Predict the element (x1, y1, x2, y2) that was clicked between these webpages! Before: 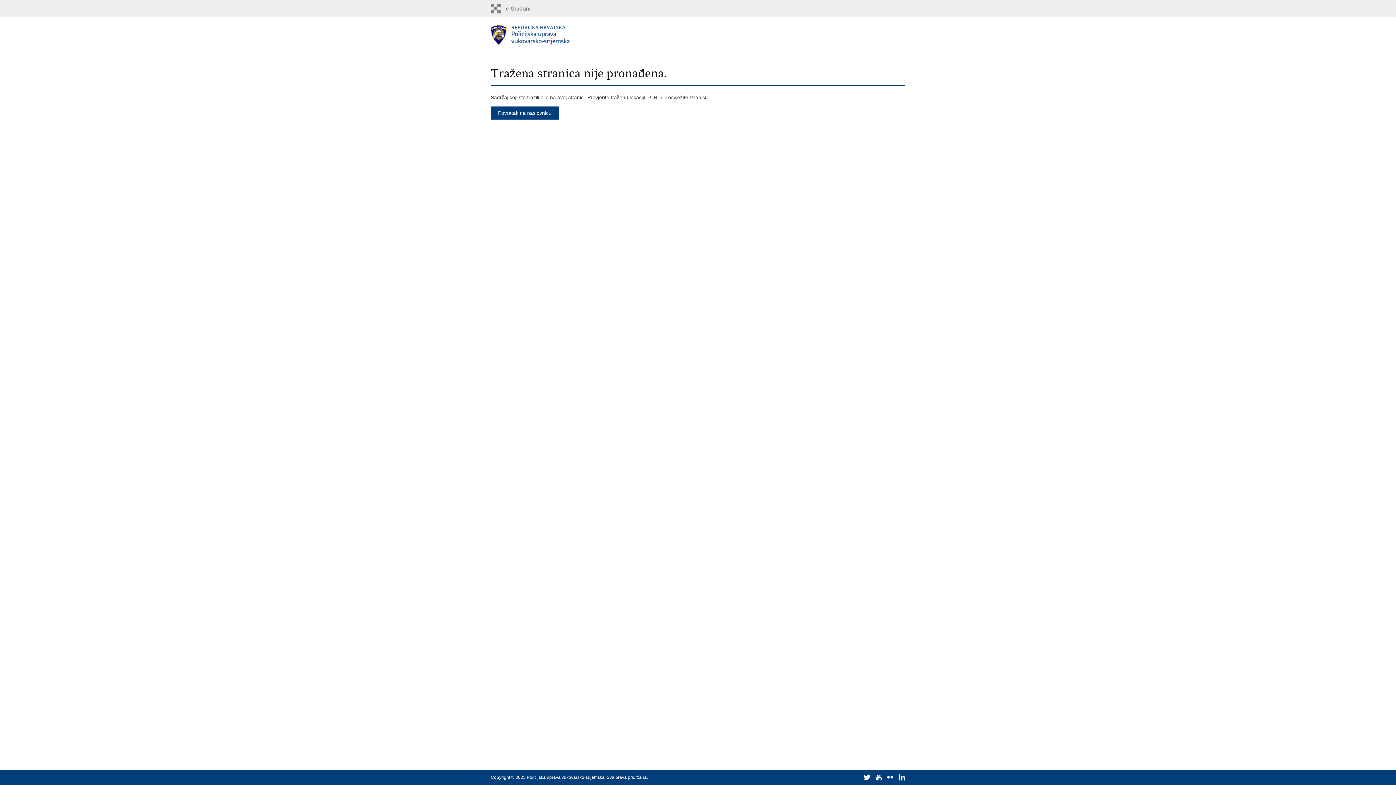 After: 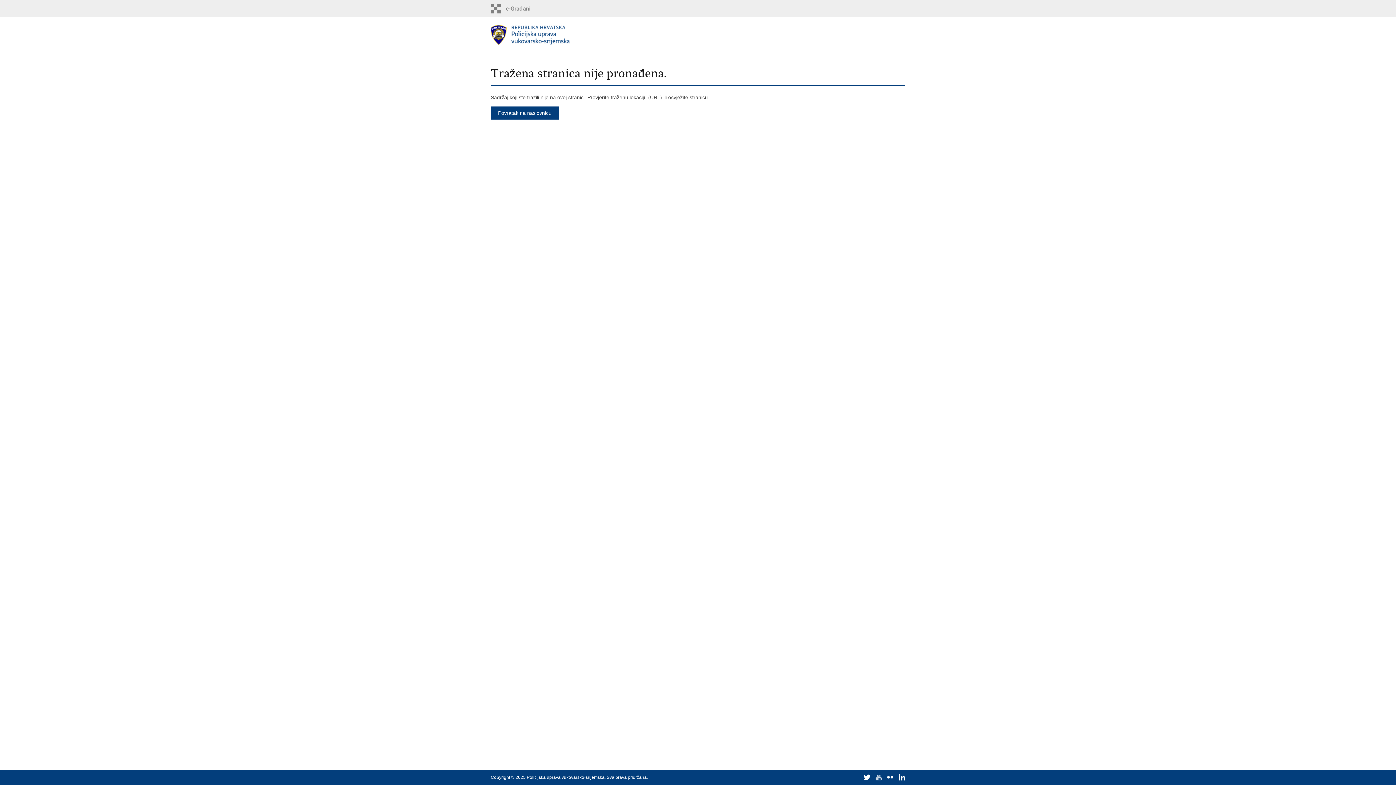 Action: bbox: (875, 774, 882, 781)